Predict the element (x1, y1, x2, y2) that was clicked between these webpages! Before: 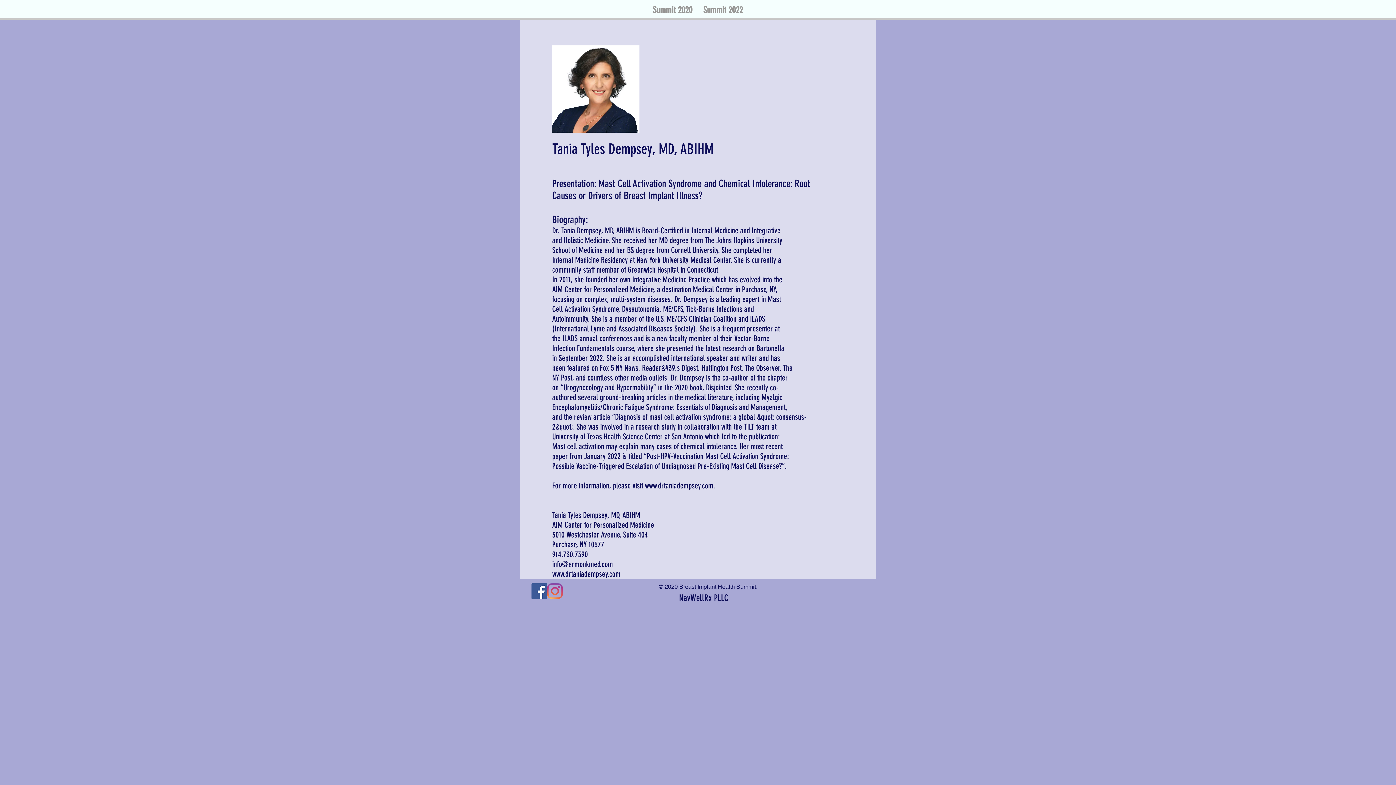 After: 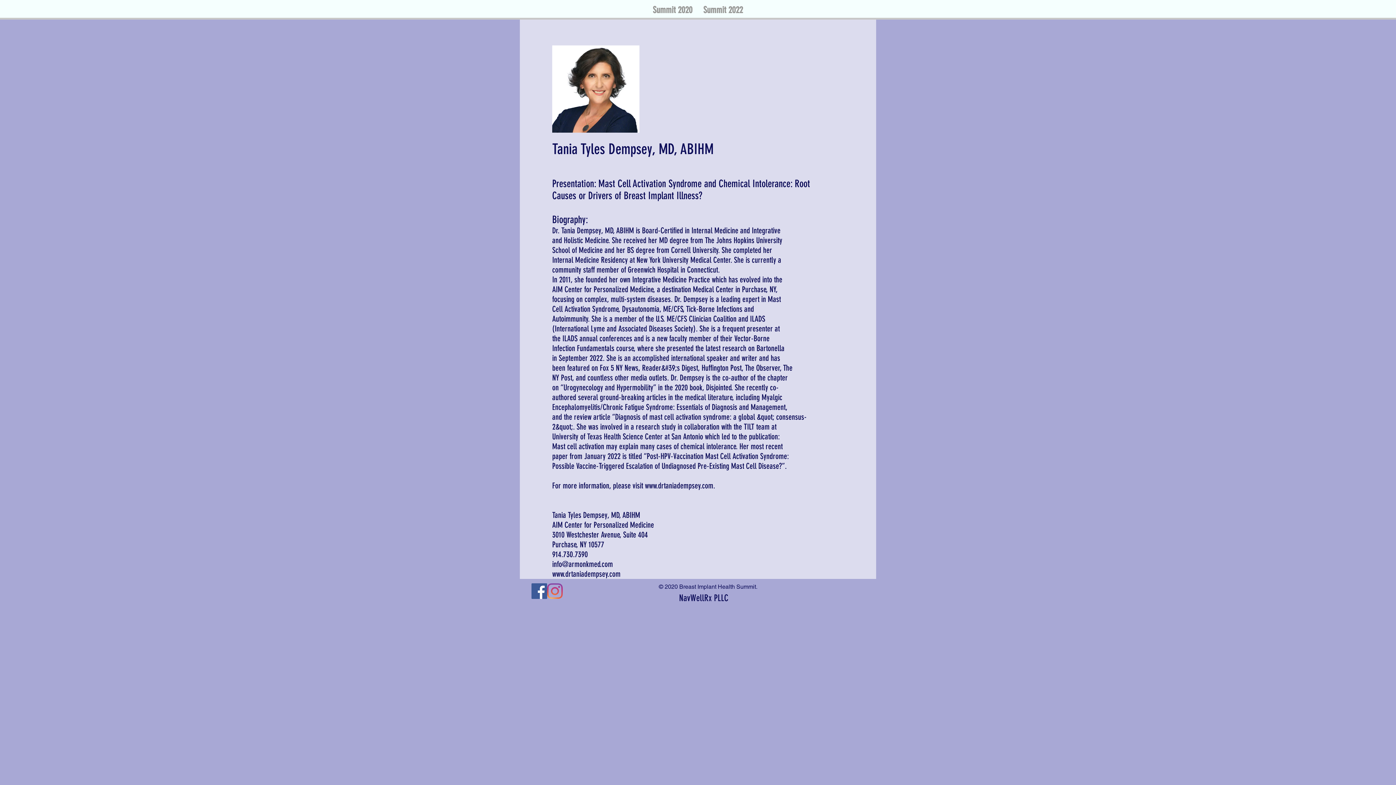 Action: bbox: (552, 569, 620, 579) label: www.drtaniadempsey.com